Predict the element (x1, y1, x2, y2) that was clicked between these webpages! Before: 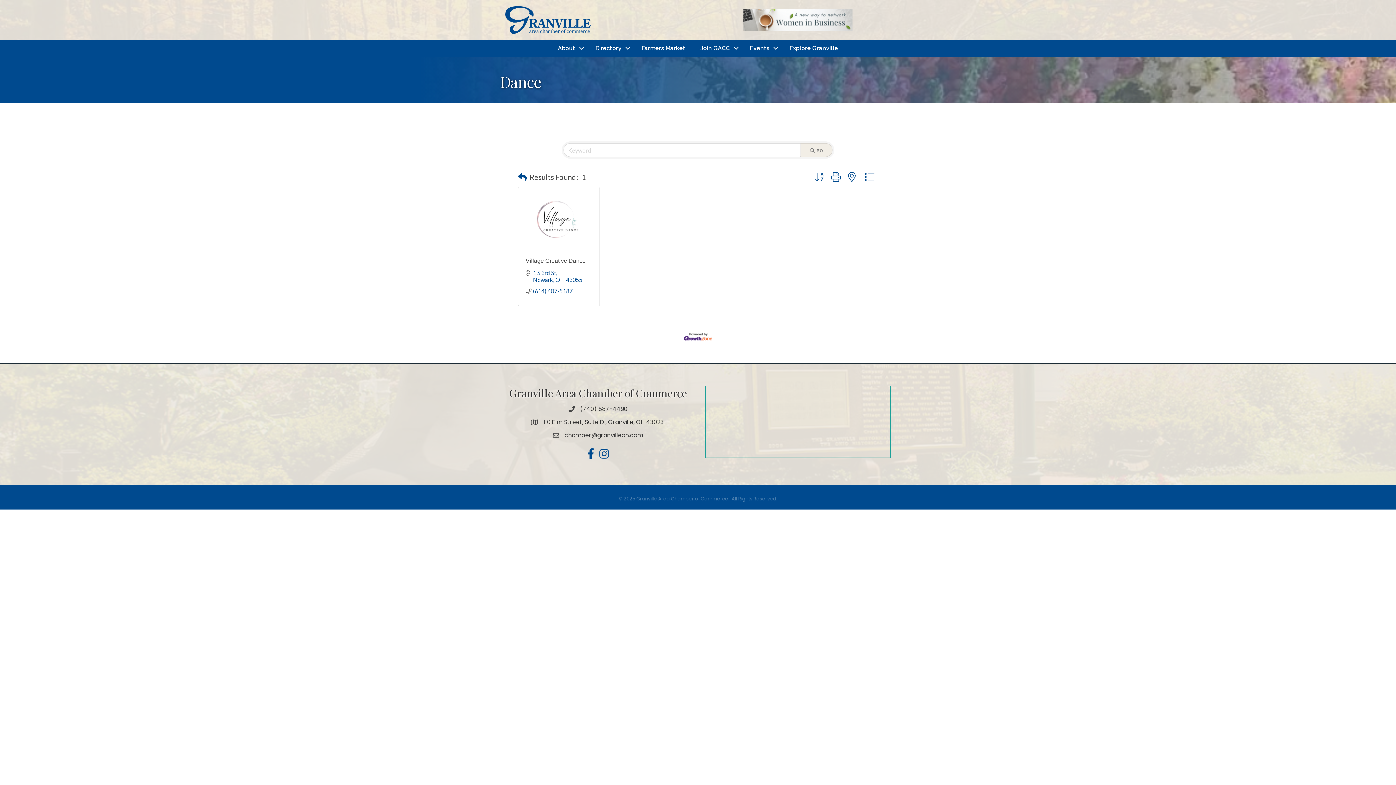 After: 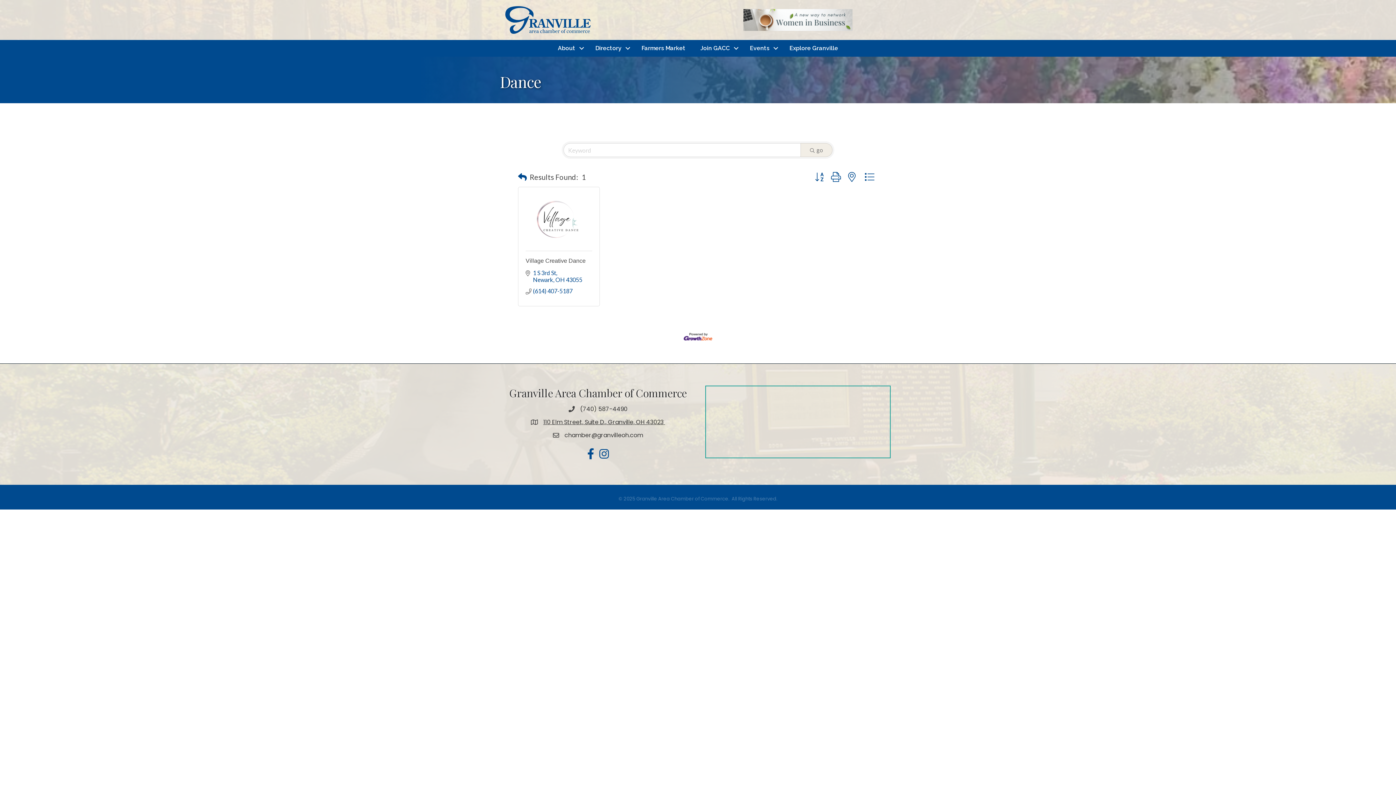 Action: label: 110 Elm Street, Suite D., Granville, OH 43023  bbox: (543, 418, 665, 426)